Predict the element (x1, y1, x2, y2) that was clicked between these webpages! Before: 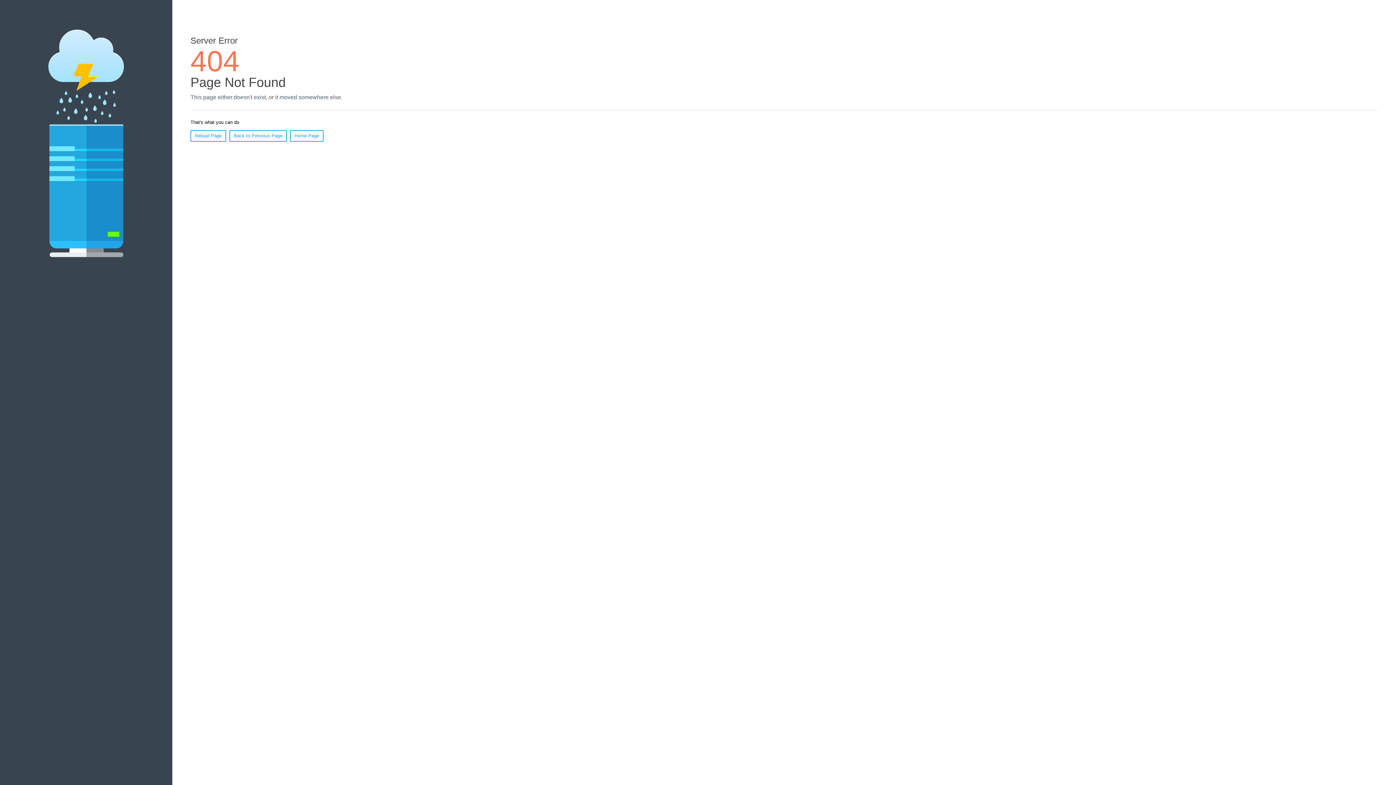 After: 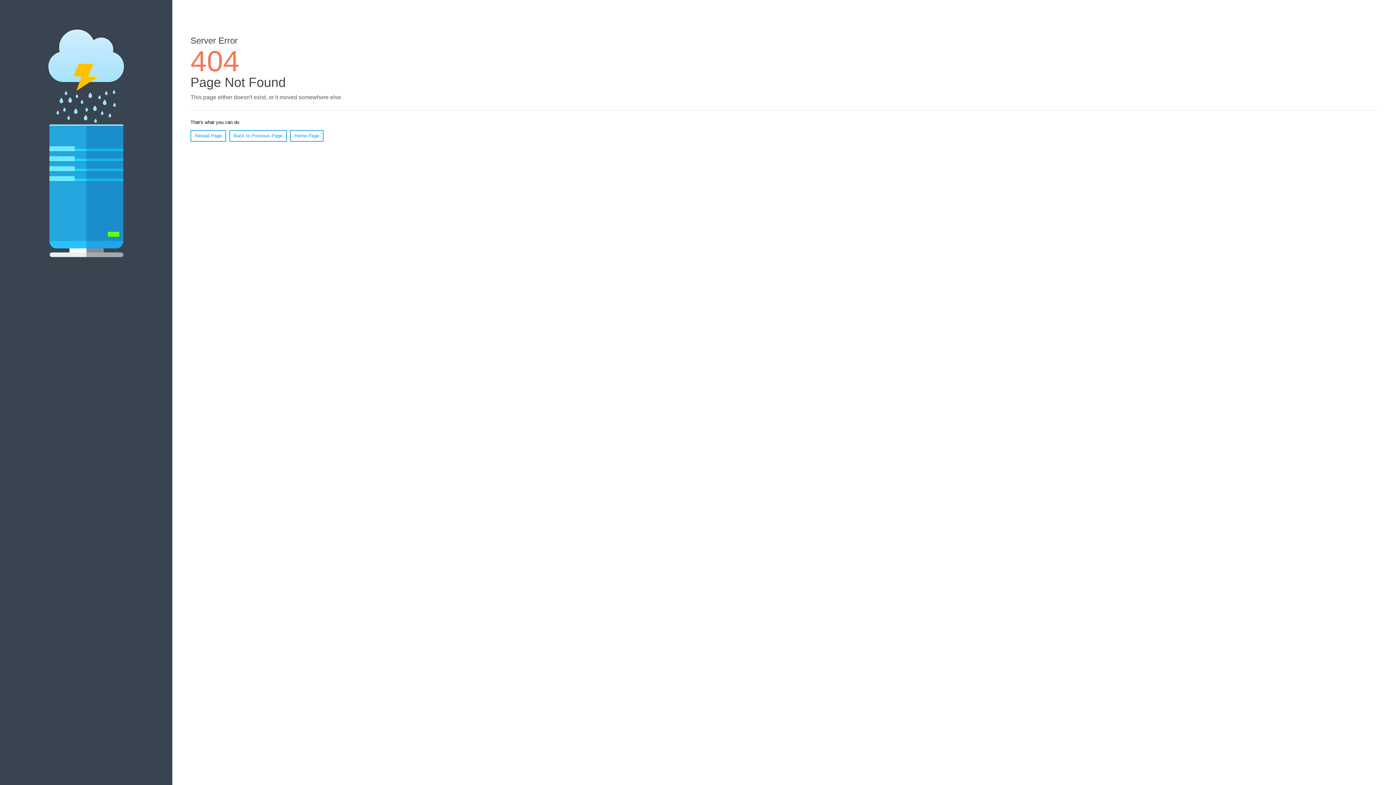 Action: label: Reload Page bbox: (190, 130, 226, 141)